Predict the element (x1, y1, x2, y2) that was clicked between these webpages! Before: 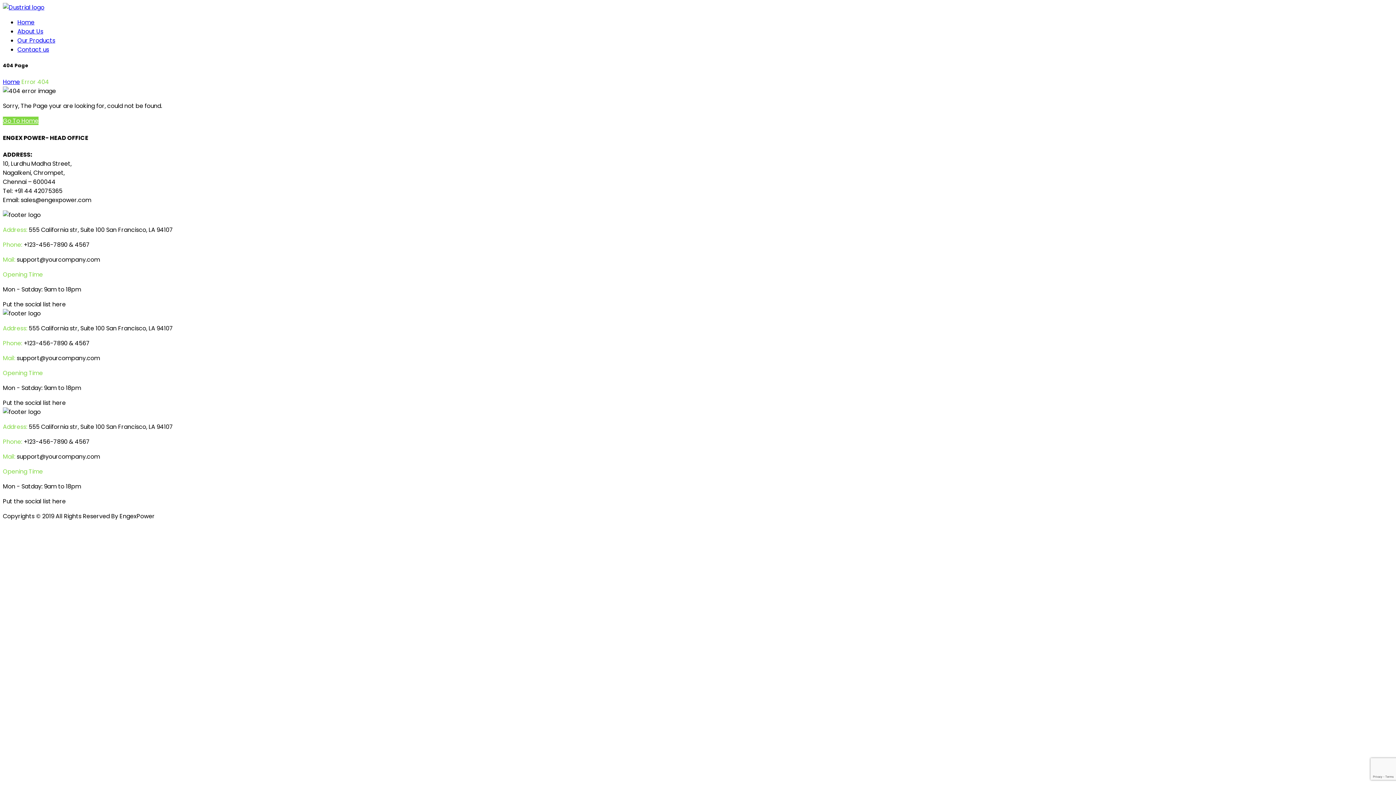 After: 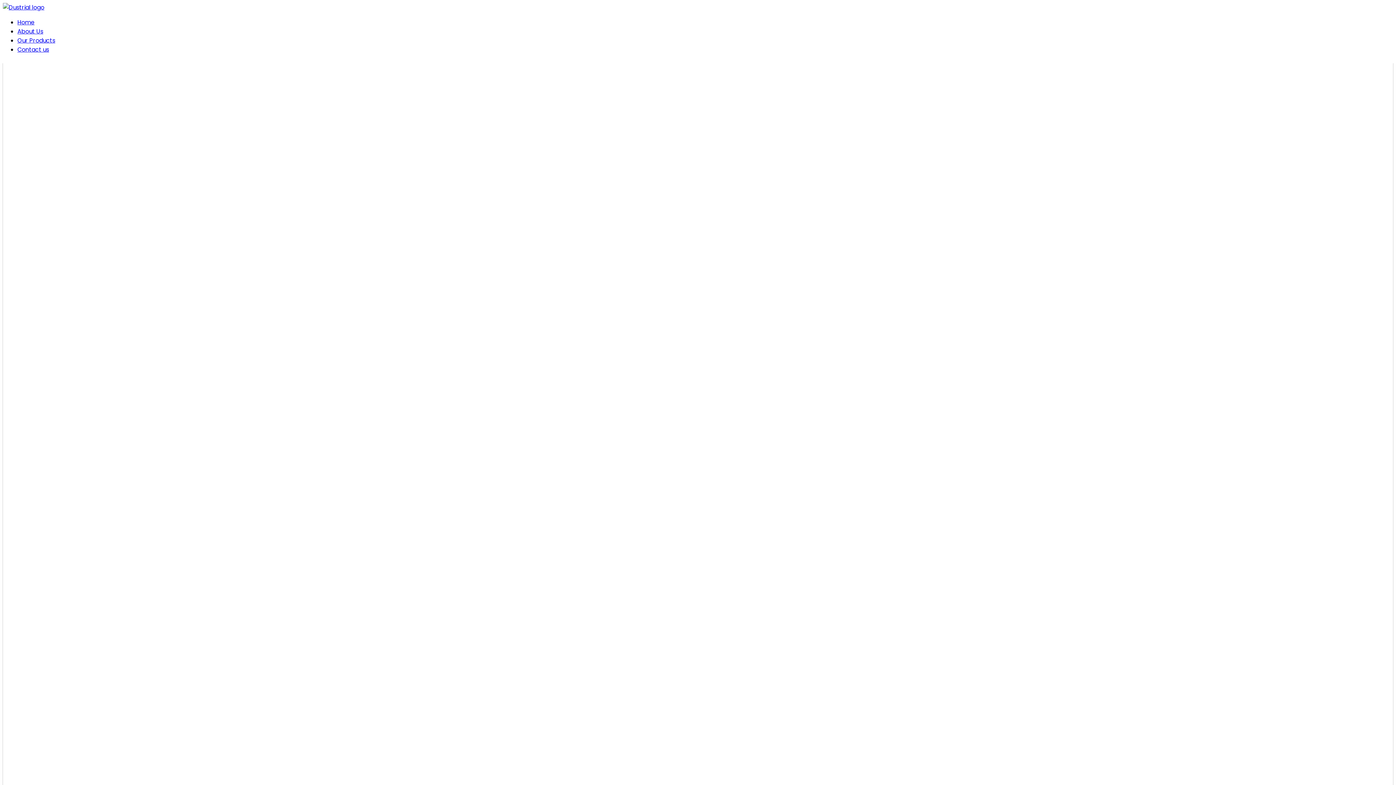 Action: bbox: (2, 3, 44, 11)